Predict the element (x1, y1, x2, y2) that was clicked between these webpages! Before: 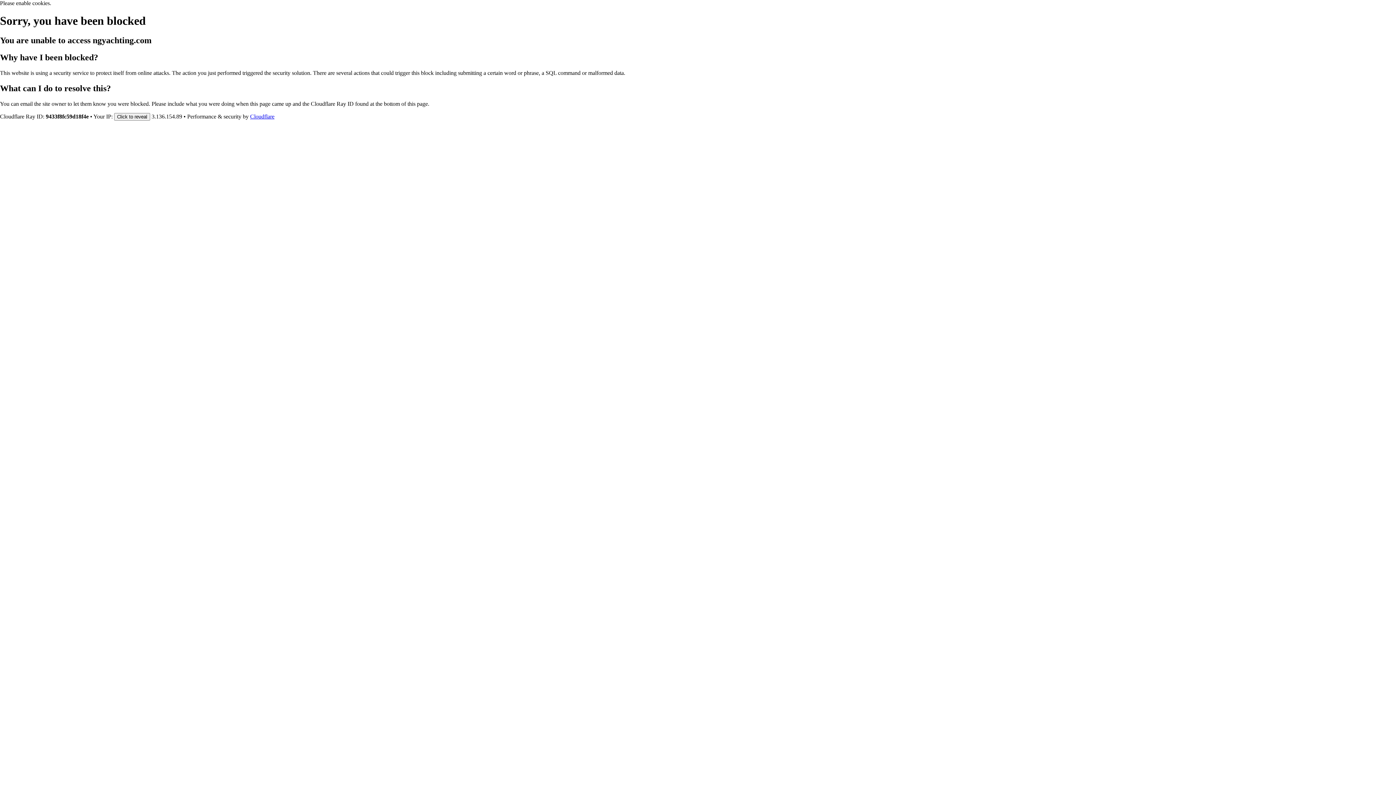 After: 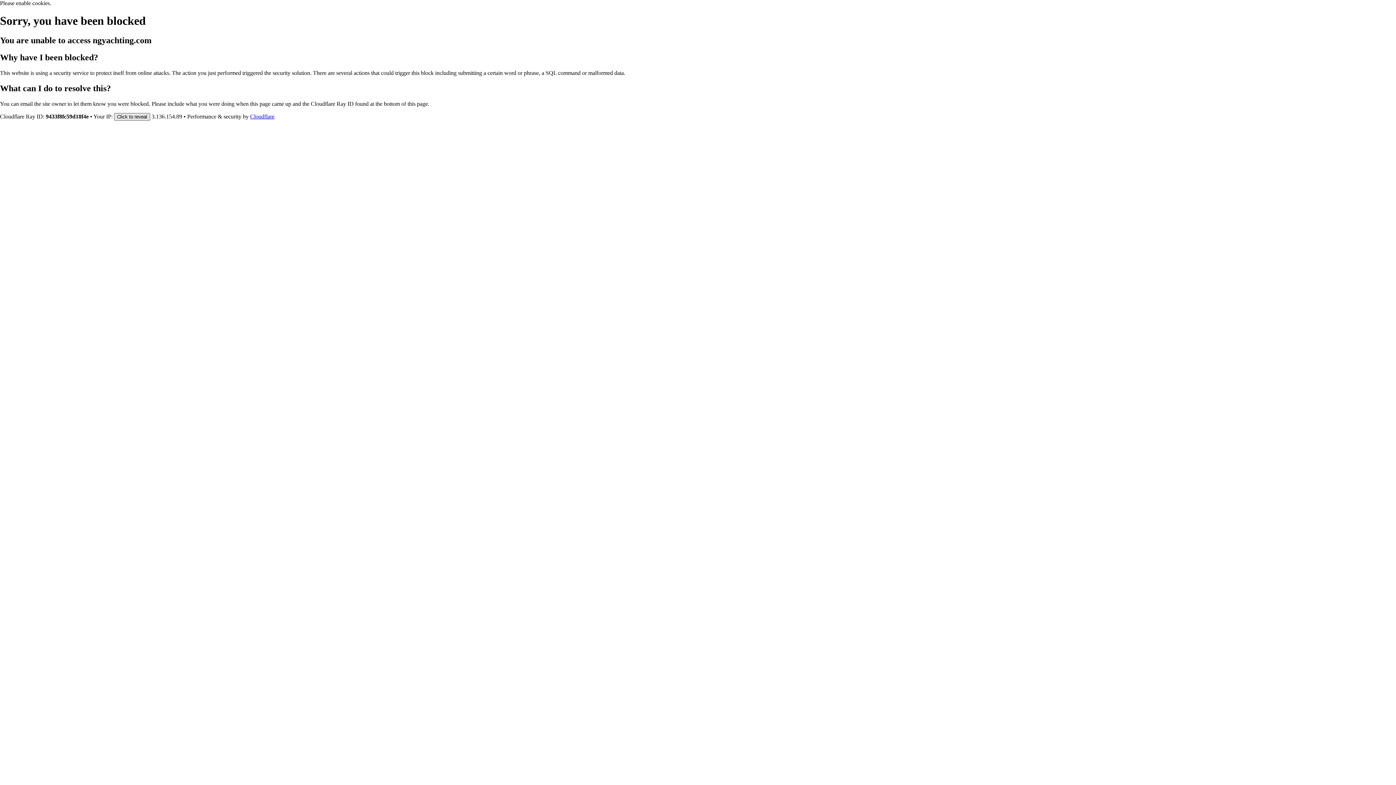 Action: label: Click to reveal bbox: (114, 112, 150, 120)